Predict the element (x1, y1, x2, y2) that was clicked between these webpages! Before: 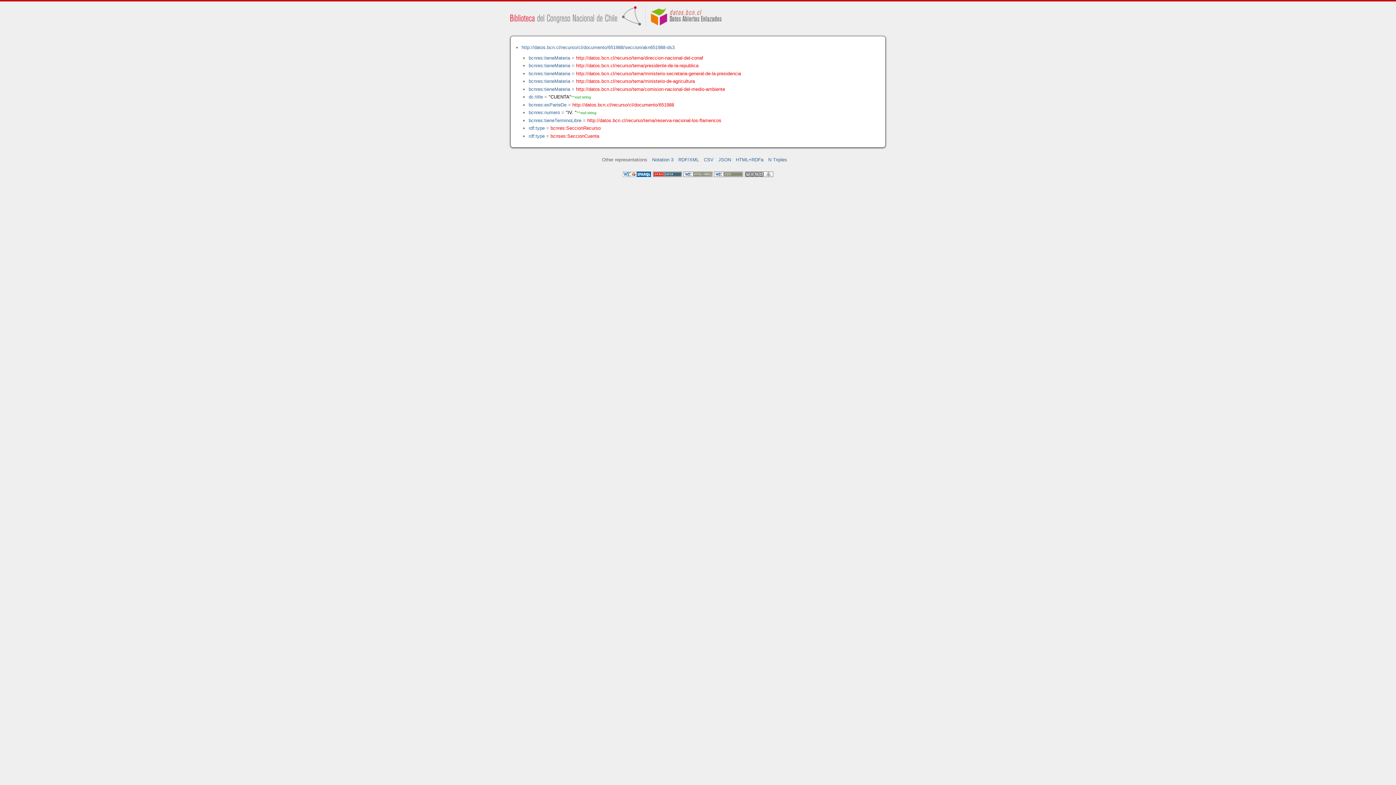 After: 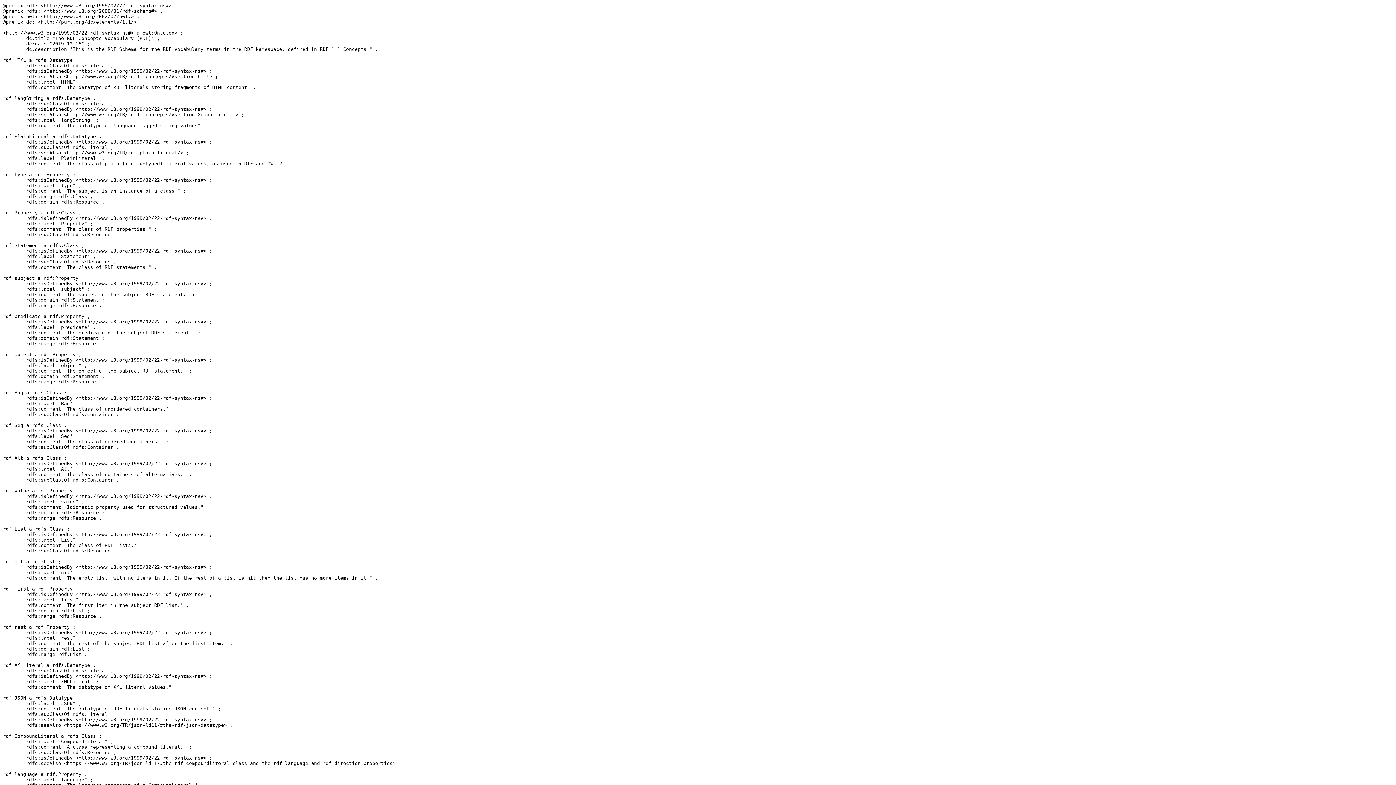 Action: label: rdf:type bbox: (528, 133, 544, 138)